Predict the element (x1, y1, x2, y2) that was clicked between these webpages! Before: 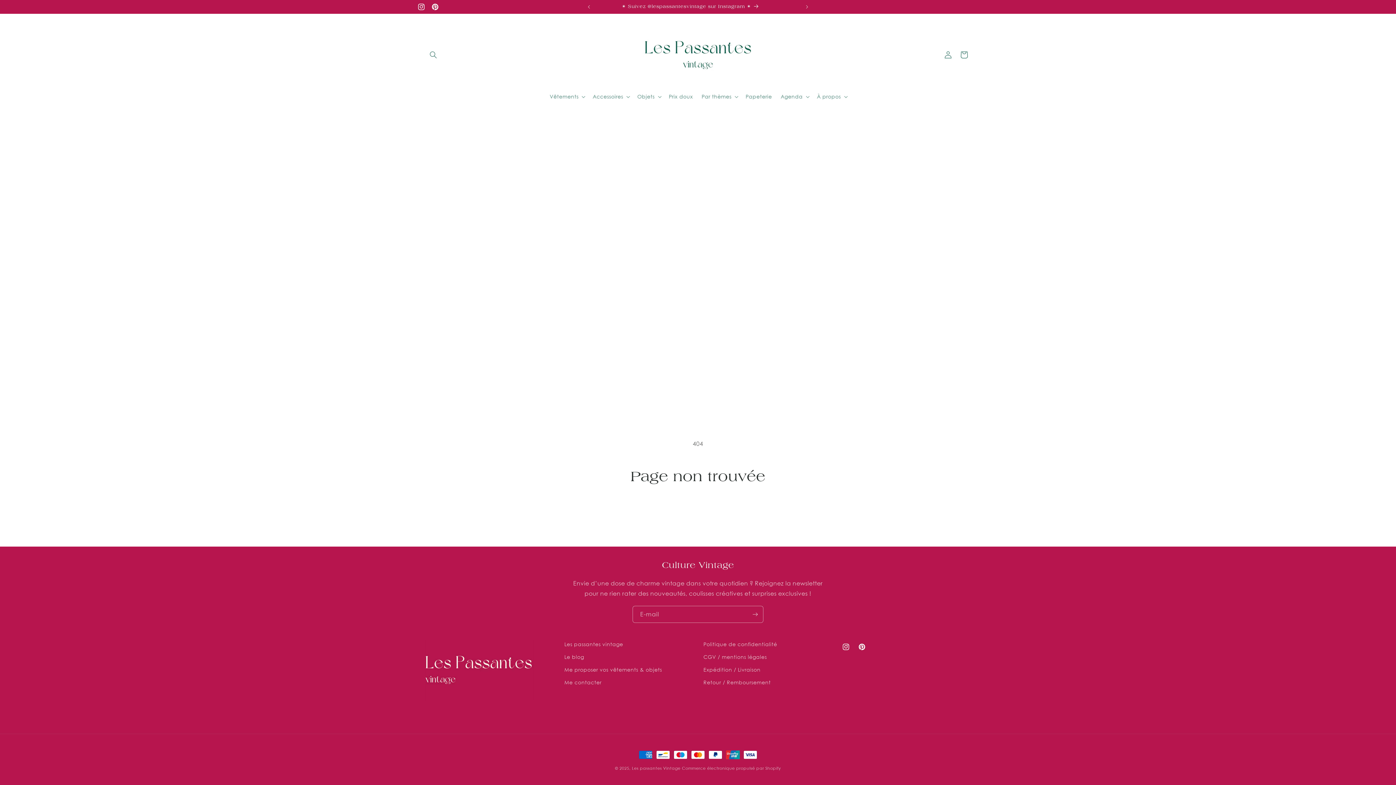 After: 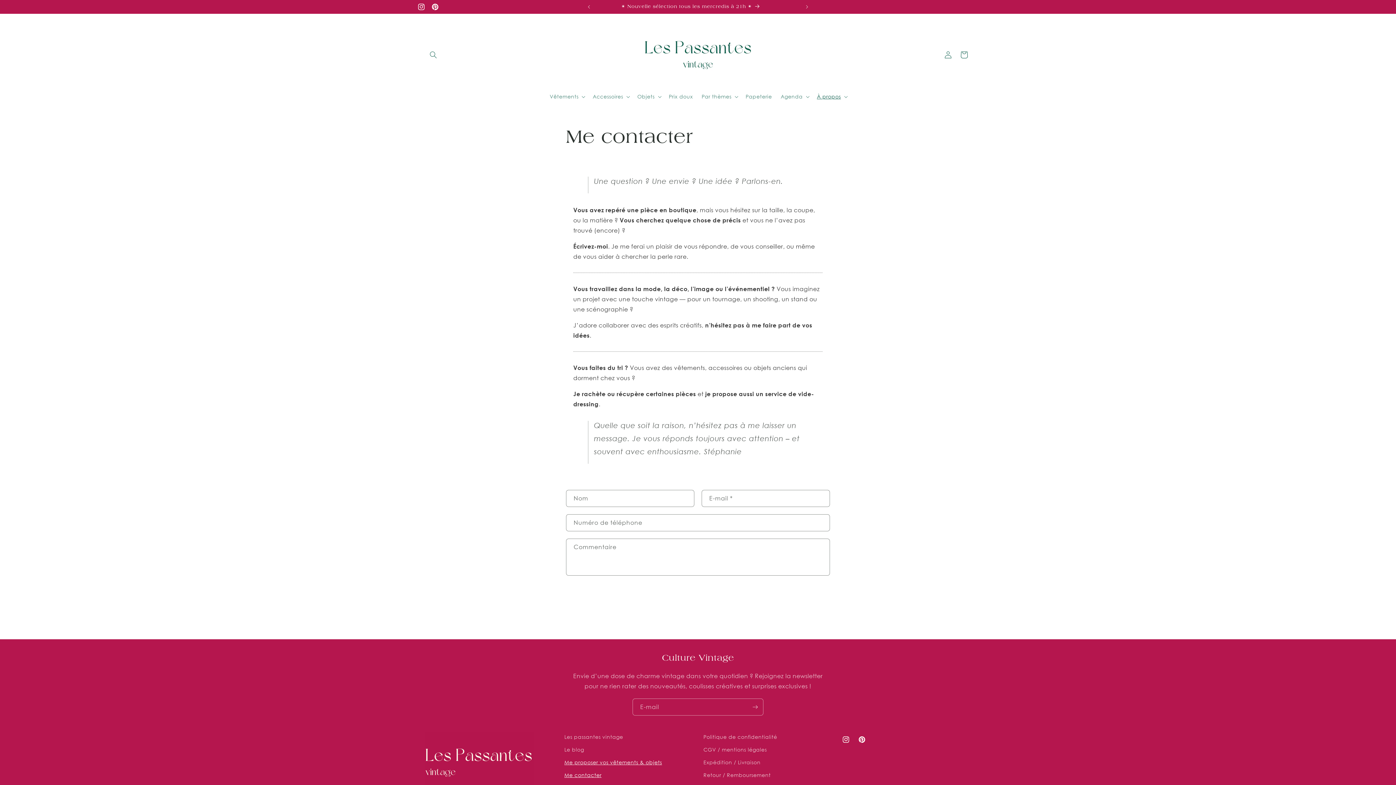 Action: label: Me contacter bbox: (564, 676, 601, 688)